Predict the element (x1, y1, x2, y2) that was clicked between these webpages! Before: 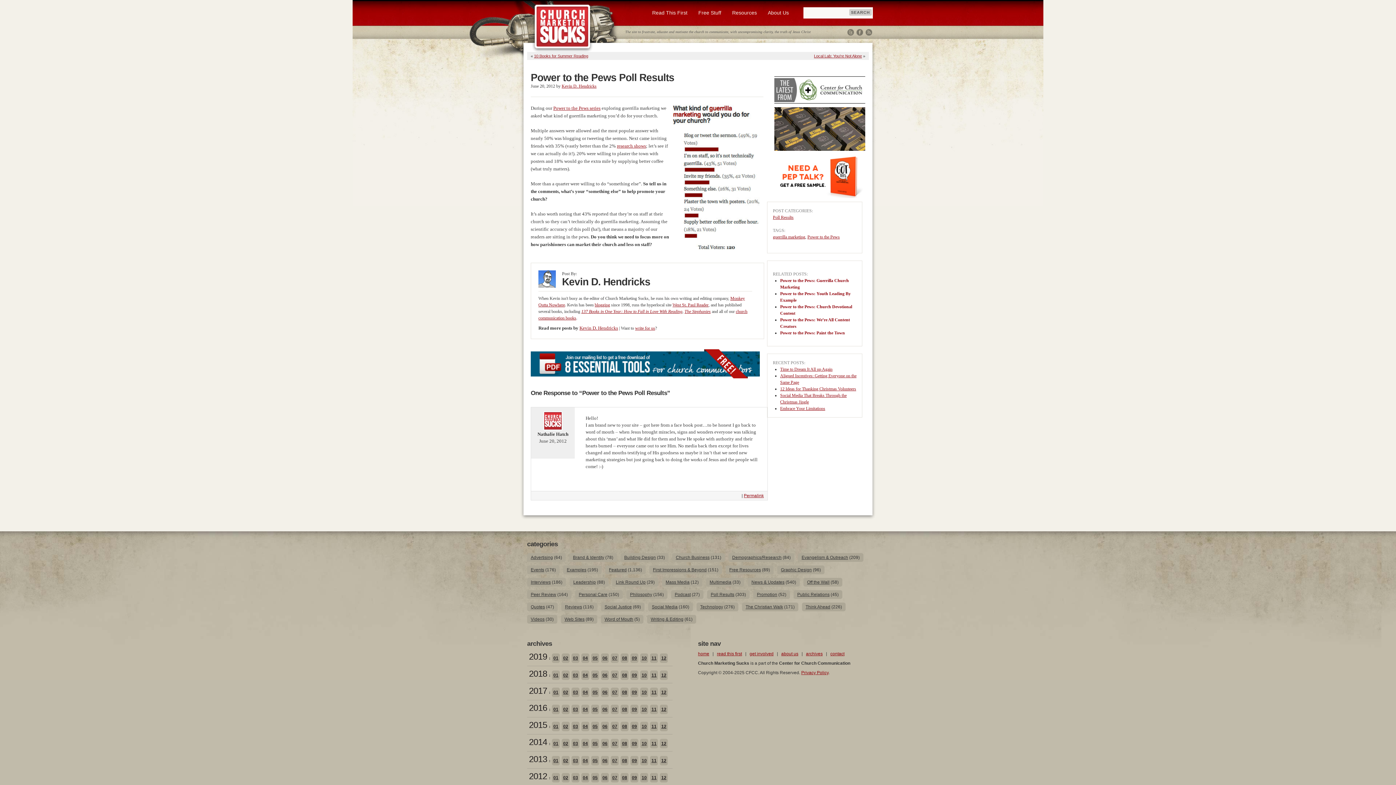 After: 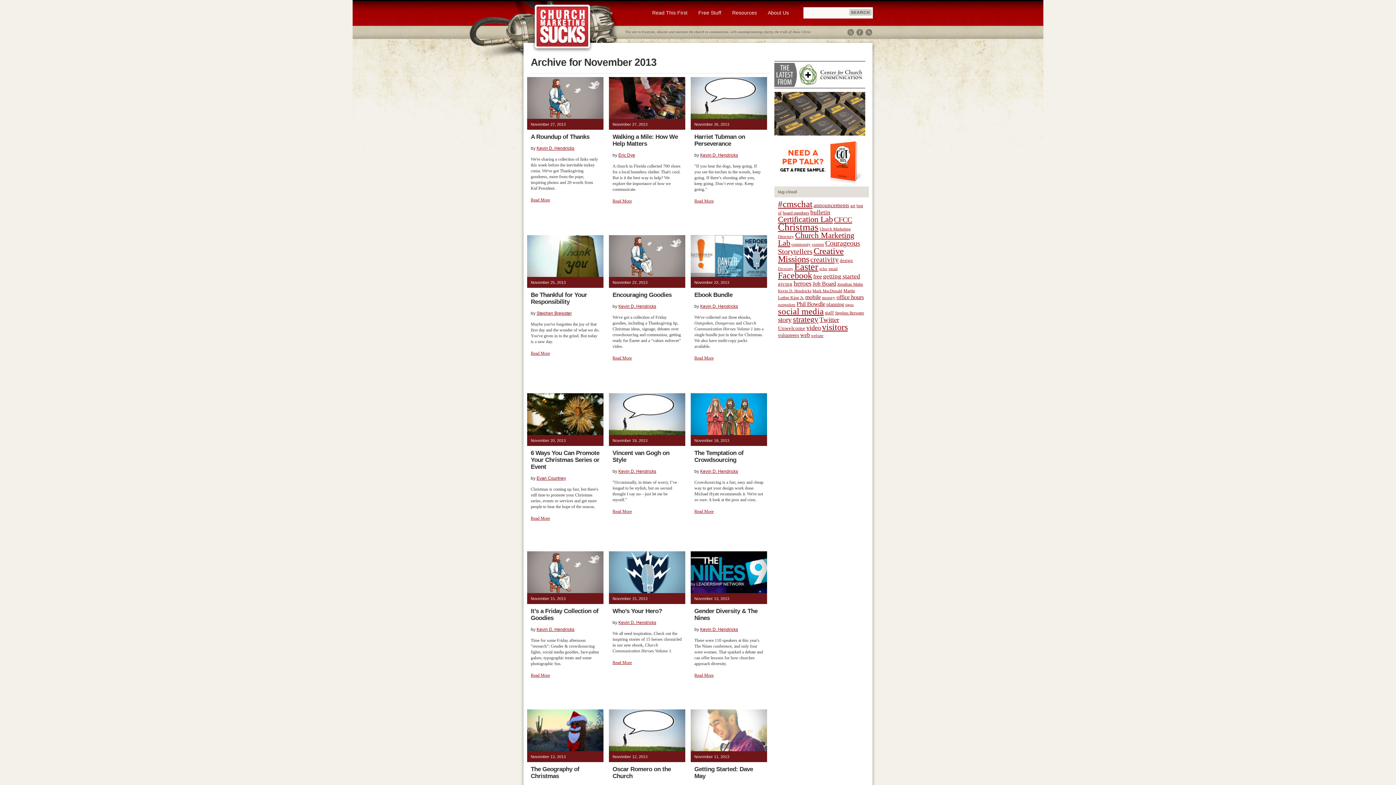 Action: bbox: (650, 756, 658, 765) label: 11